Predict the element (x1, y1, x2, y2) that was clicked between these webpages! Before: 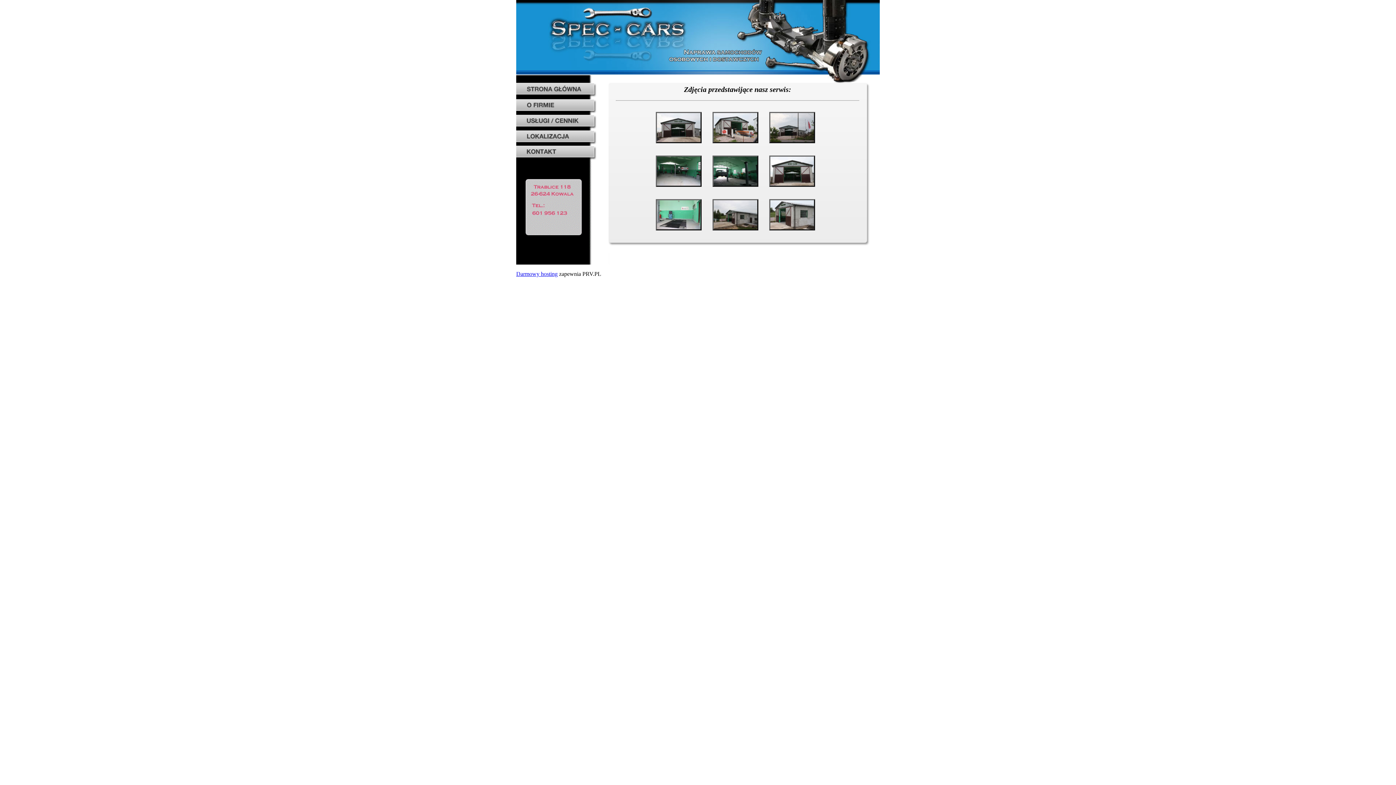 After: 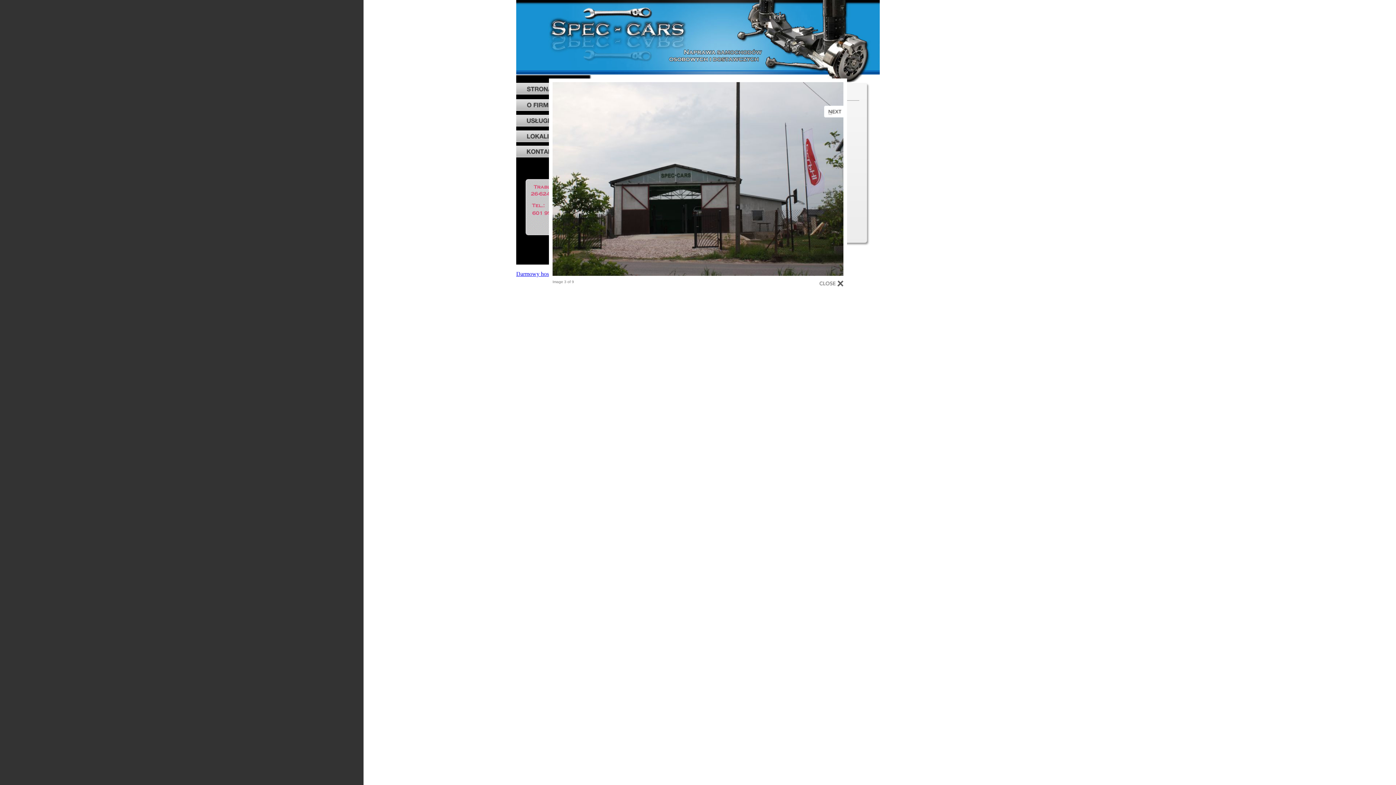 Action: bbox: (769, 138, 815, 144)